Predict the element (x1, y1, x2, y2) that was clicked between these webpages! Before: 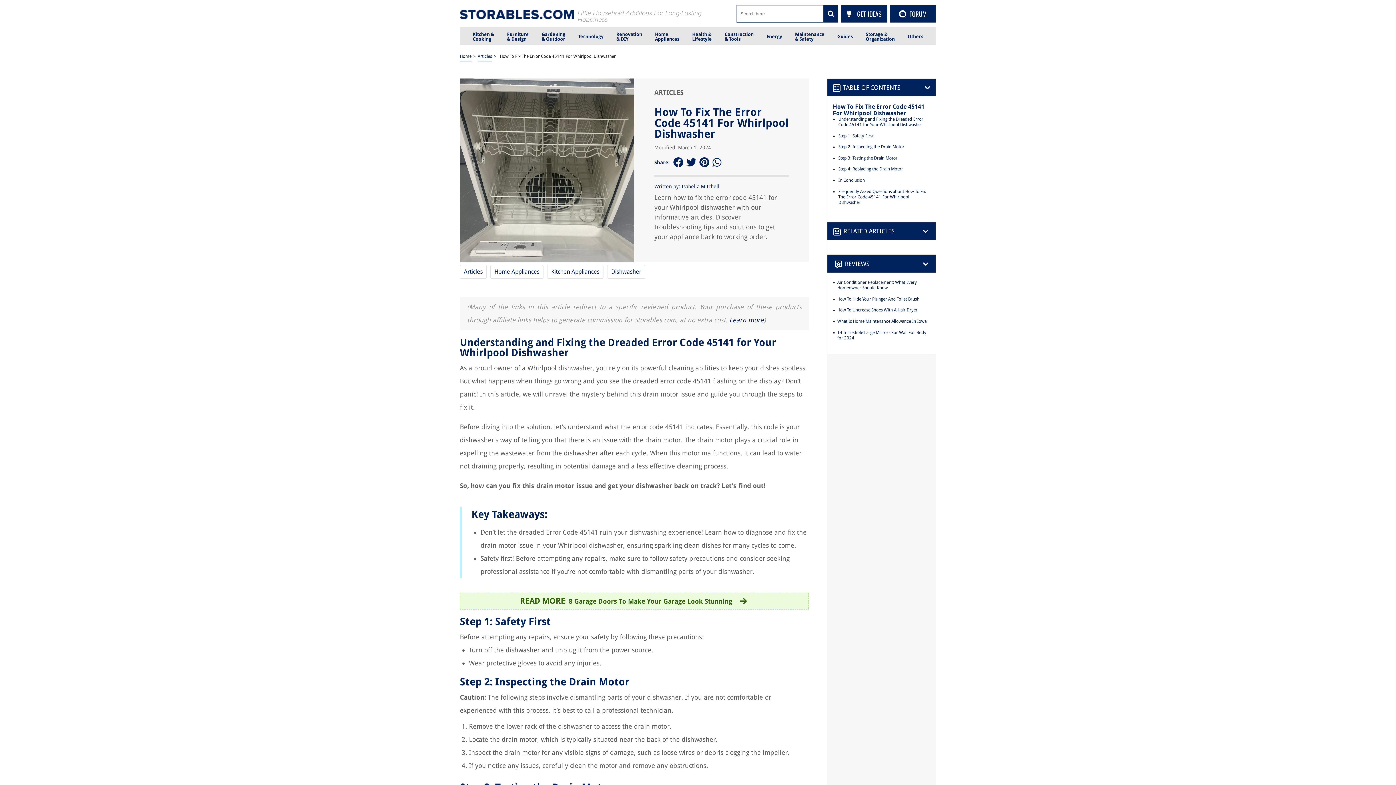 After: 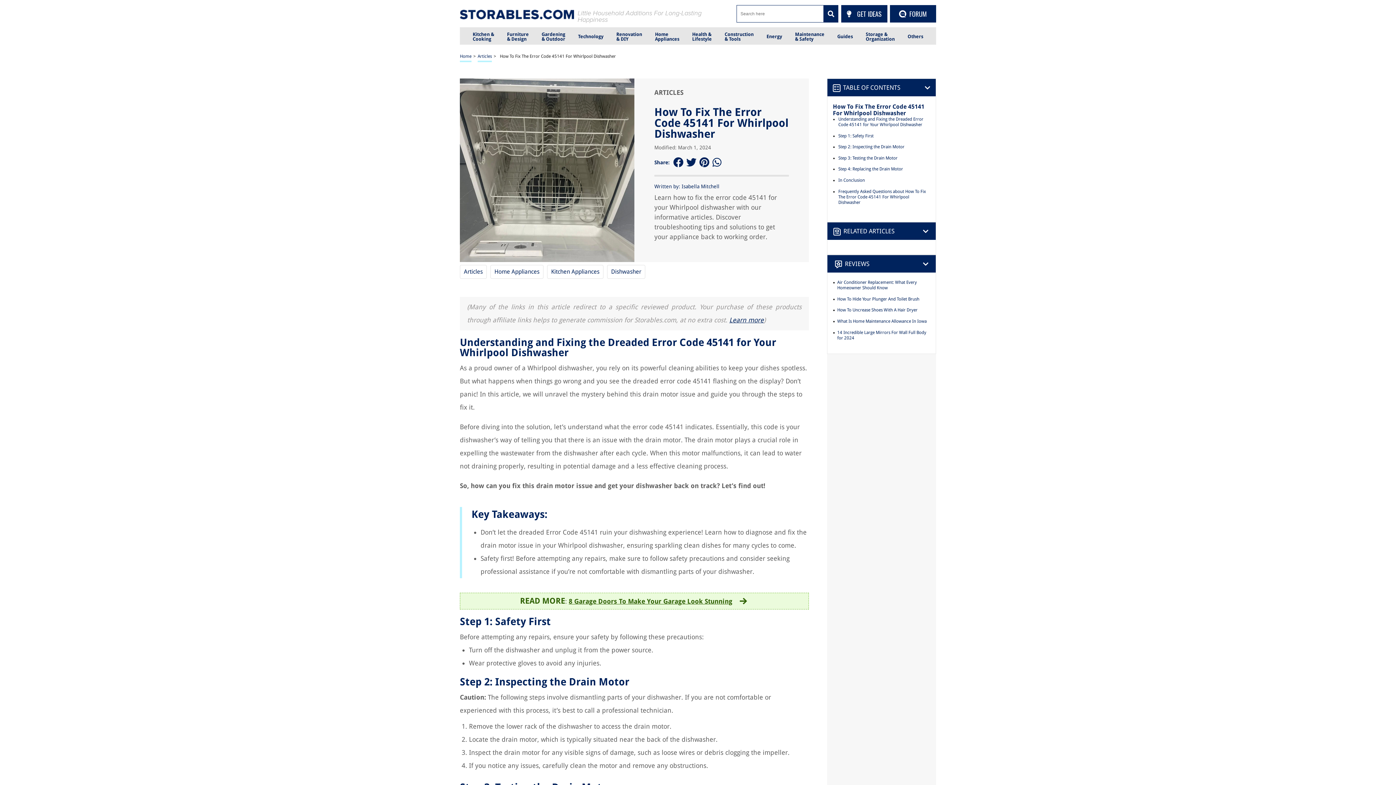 Action: bbox: (699, 156, 709, 168)